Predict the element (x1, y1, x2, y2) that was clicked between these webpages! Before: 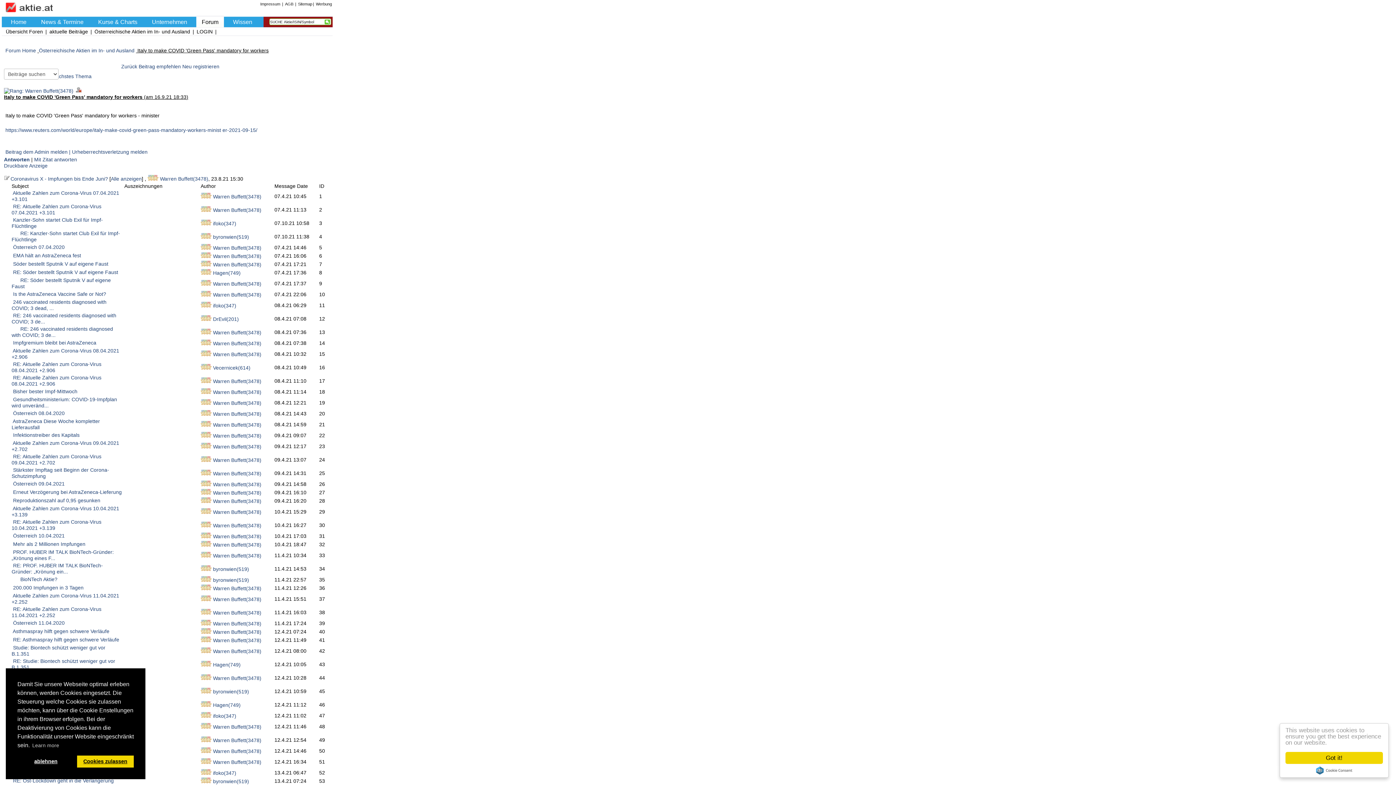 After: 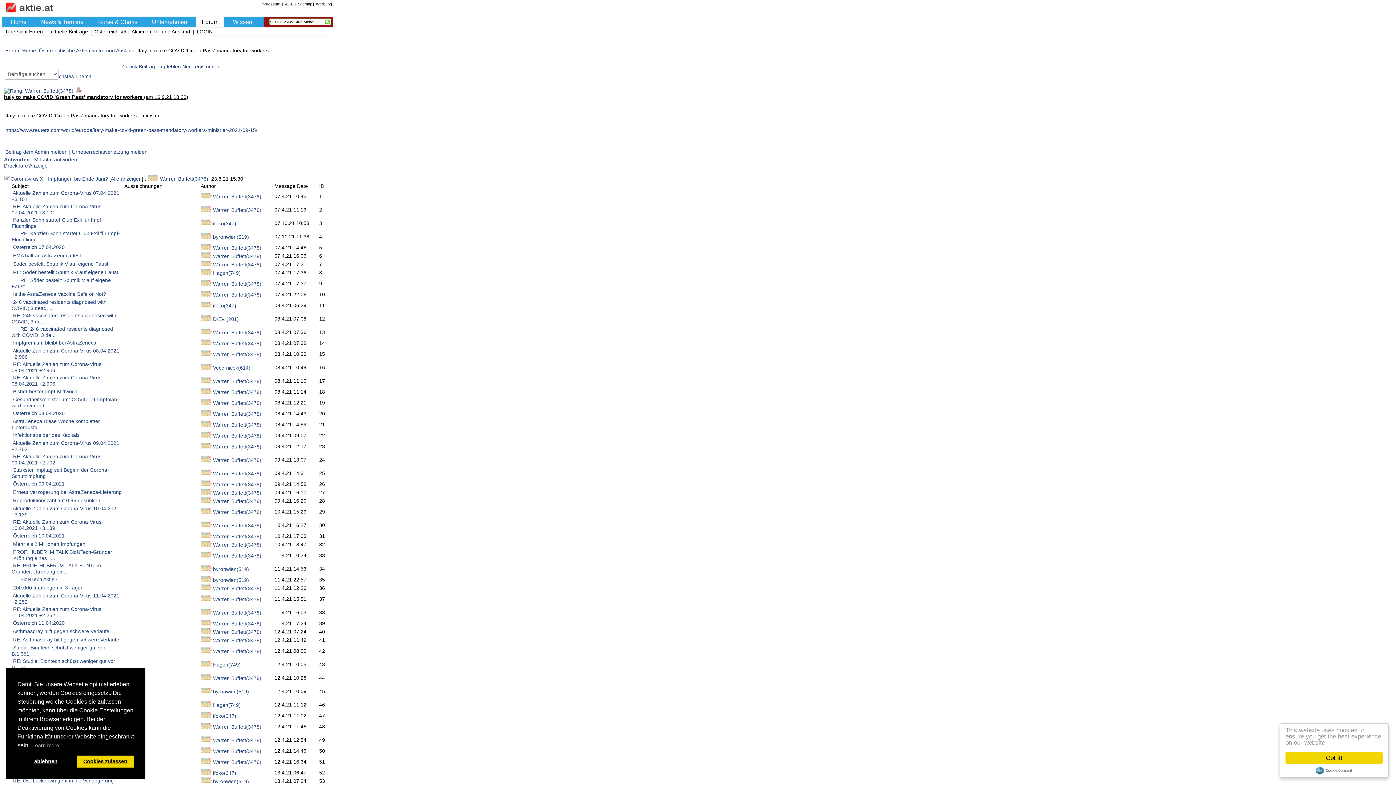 Action: label:   bbox: (37, 47, 38, 53)